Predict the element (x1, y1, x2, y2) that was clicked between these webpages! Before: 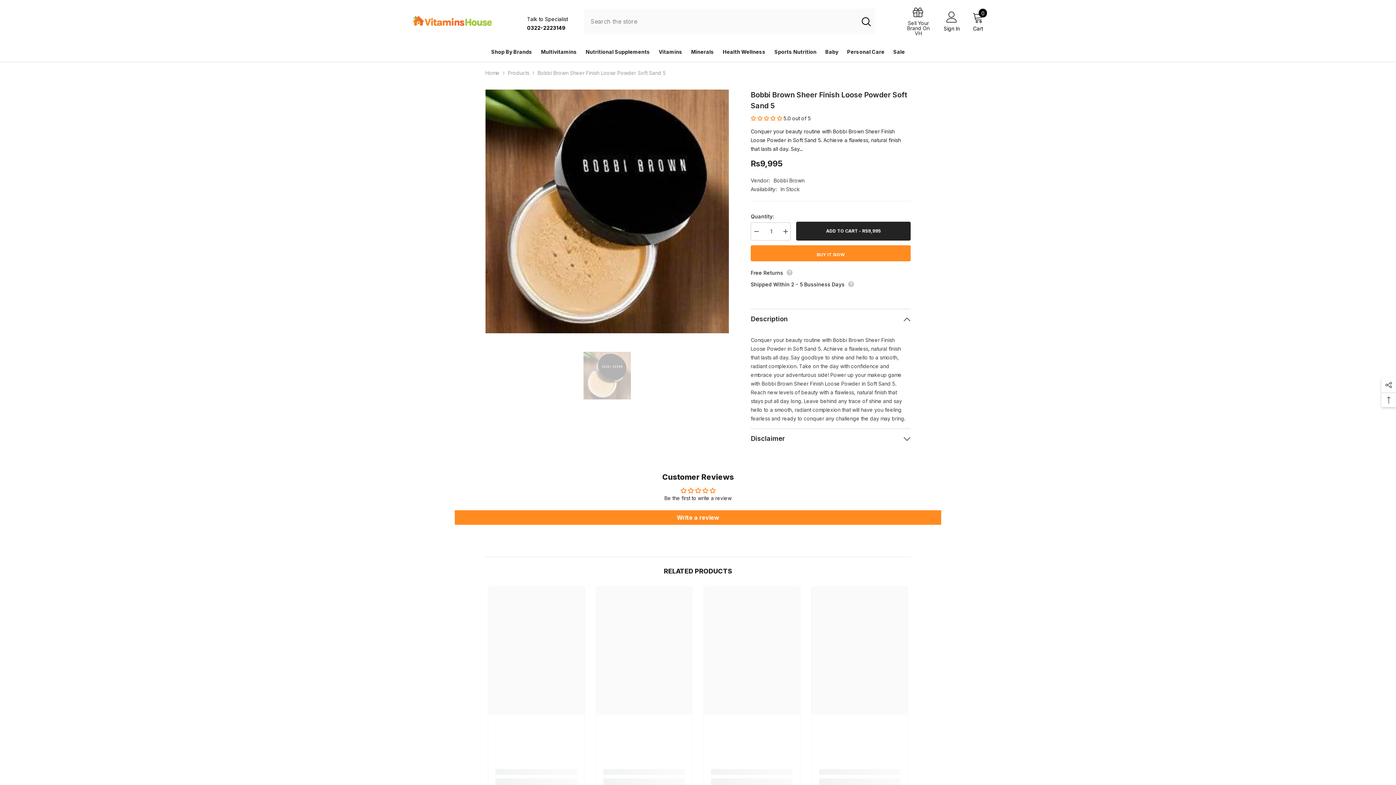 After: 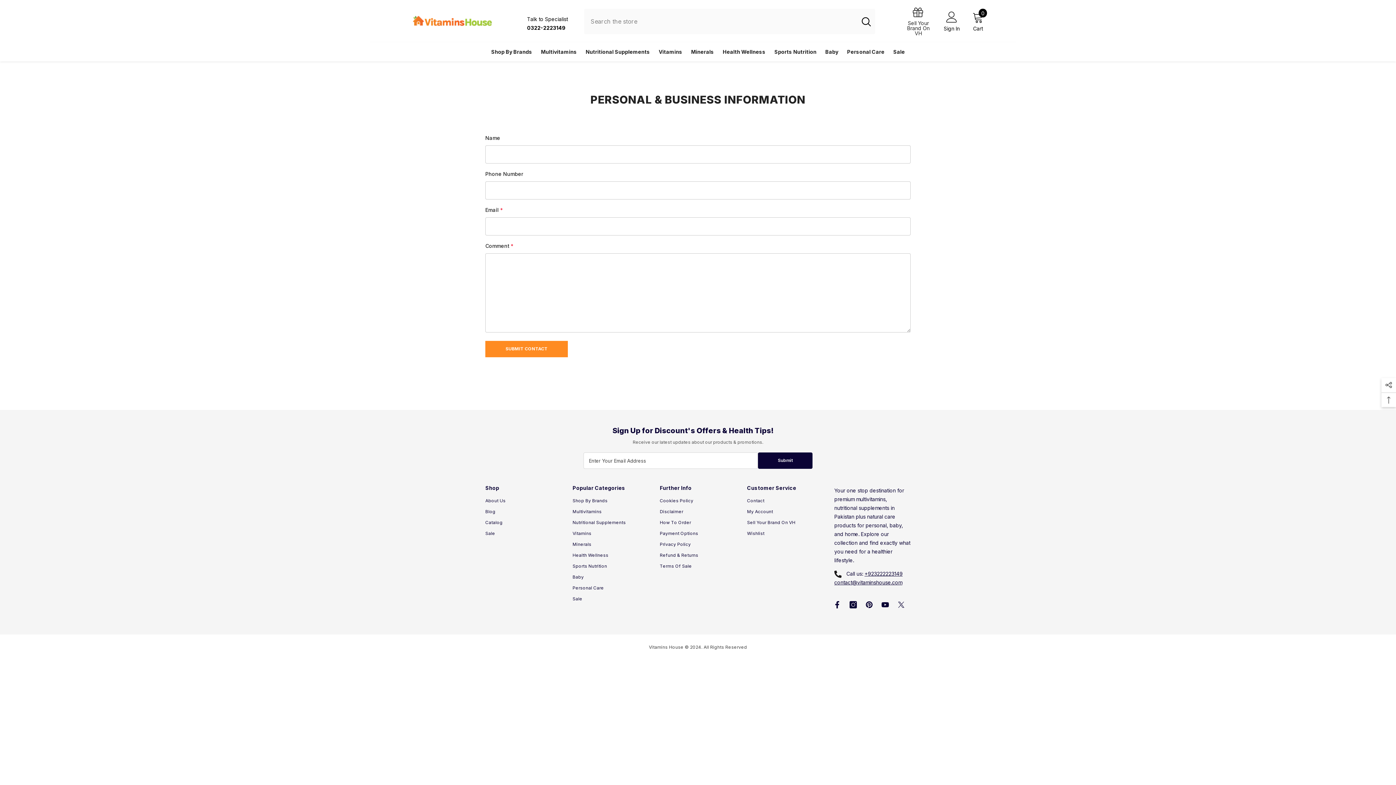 Action: label: Sell Your Brand On VH bbox: (906, 6, 930, 36)